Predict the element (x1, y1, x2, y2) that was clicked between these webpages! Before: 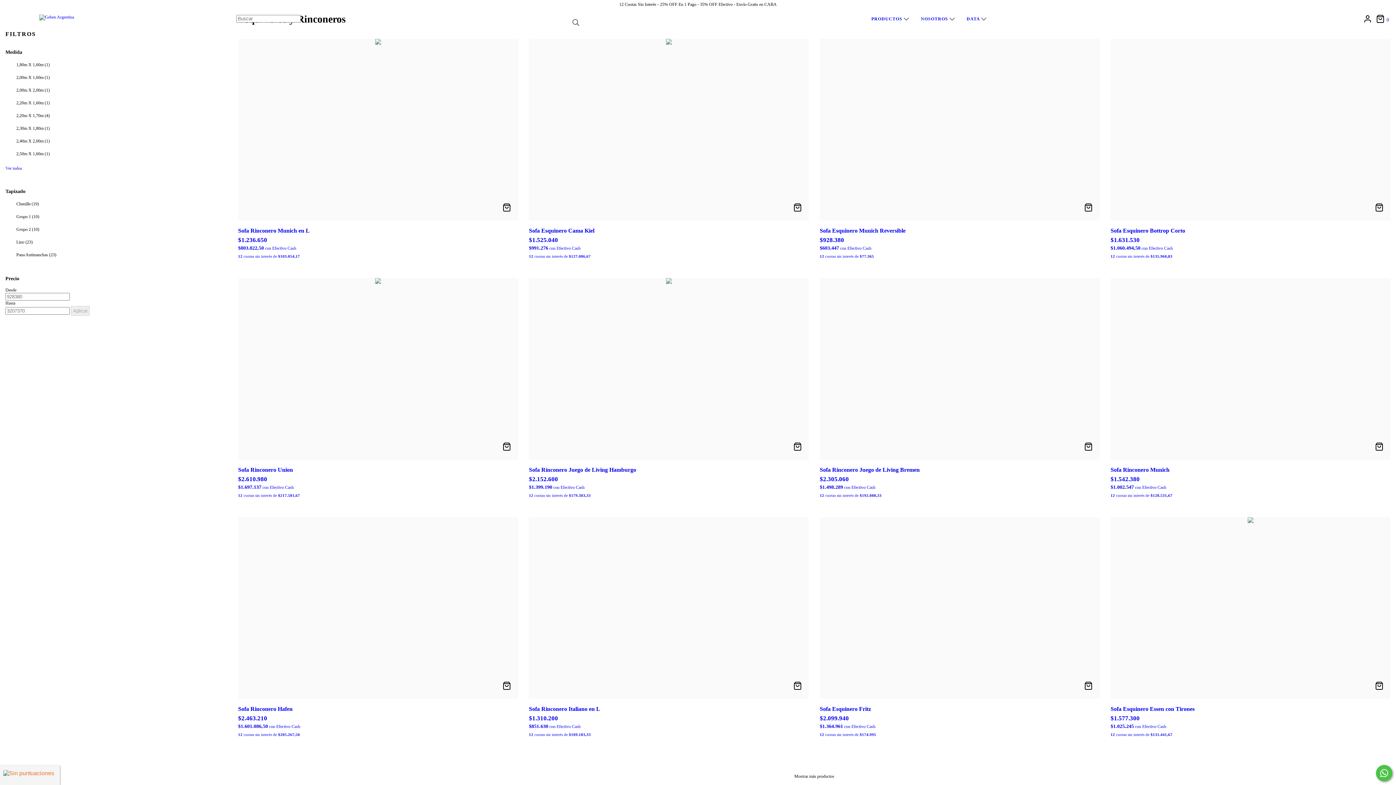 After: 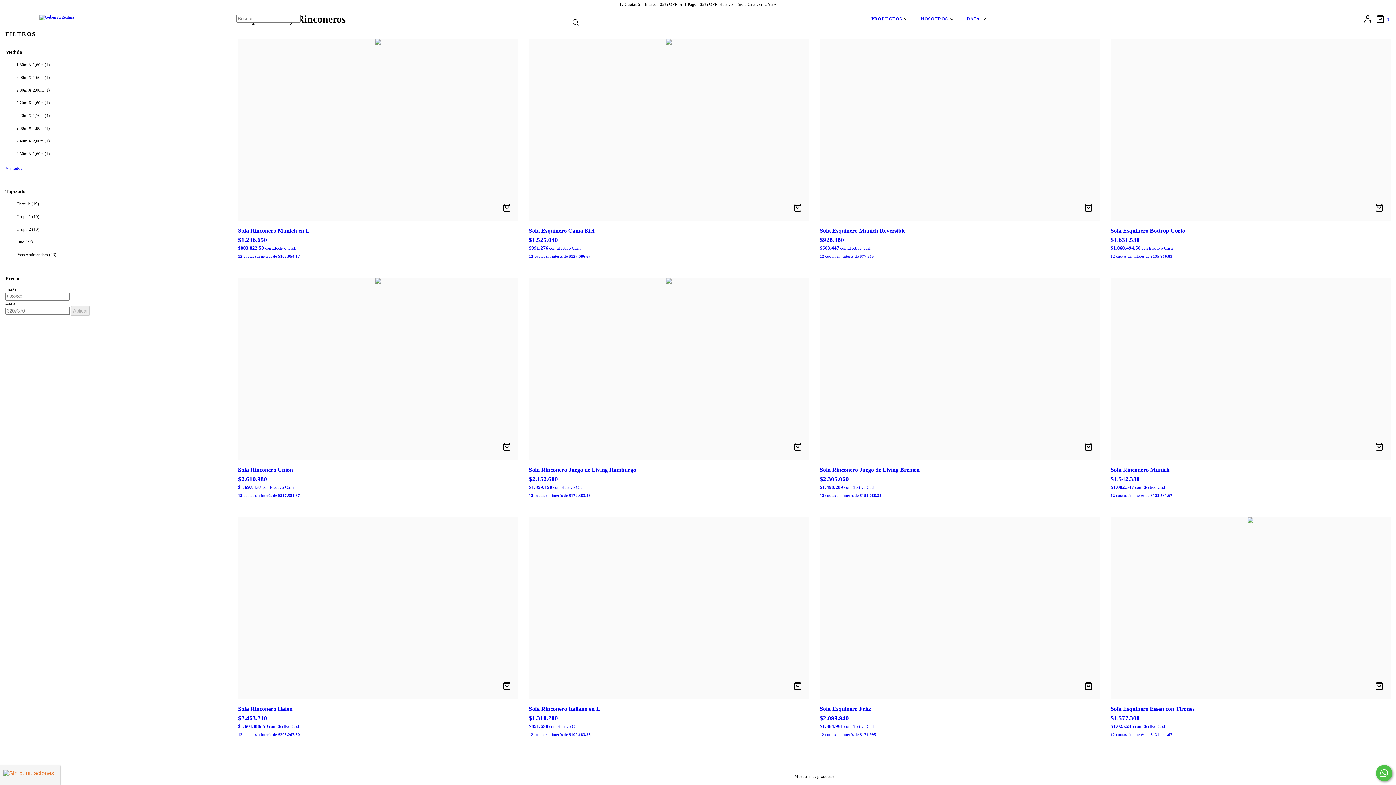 Action: label: Mostrar más productos bbox: (794, 774, 834, 779)